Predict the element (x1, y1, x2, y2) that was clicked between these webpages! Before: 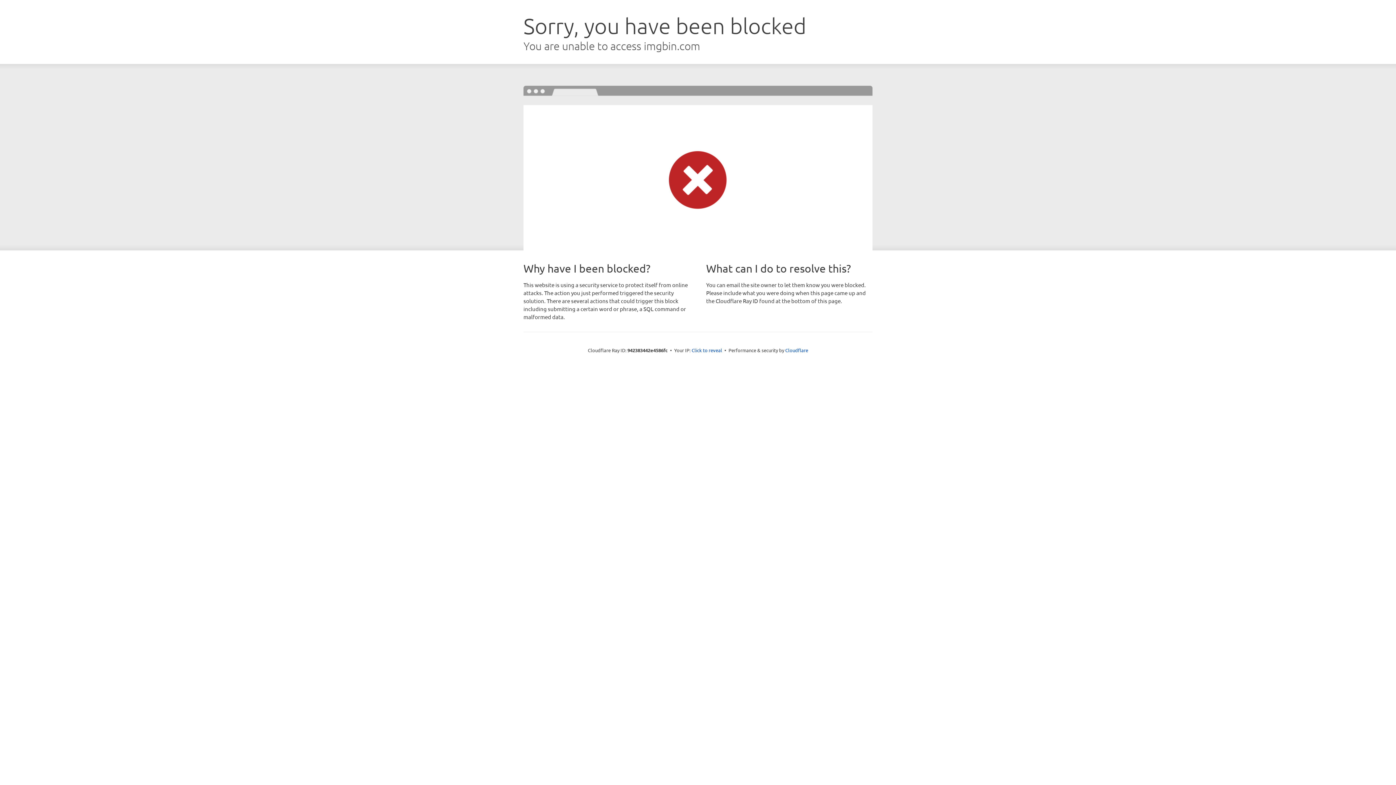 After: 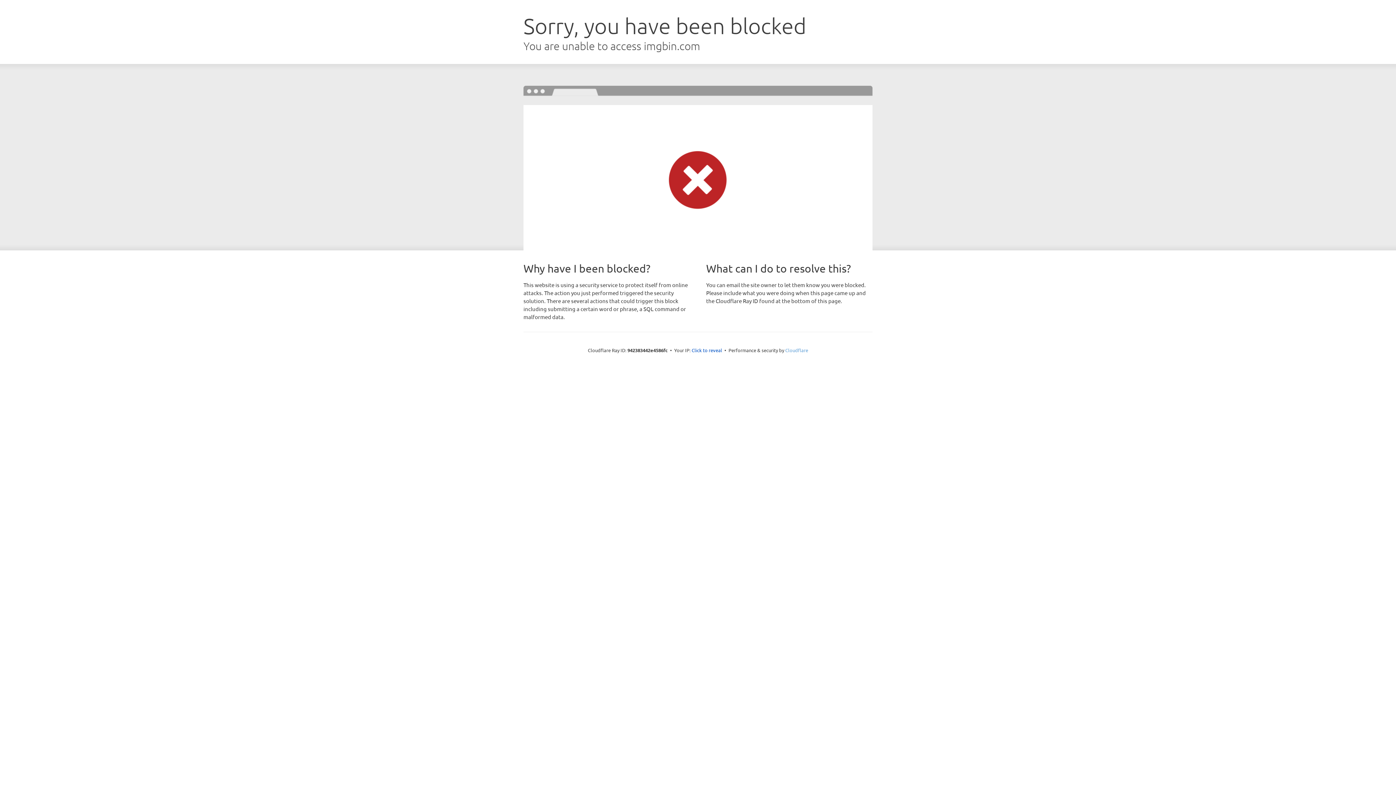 Action: bbox: (785, 347, 808, 353) label: Cloudflare